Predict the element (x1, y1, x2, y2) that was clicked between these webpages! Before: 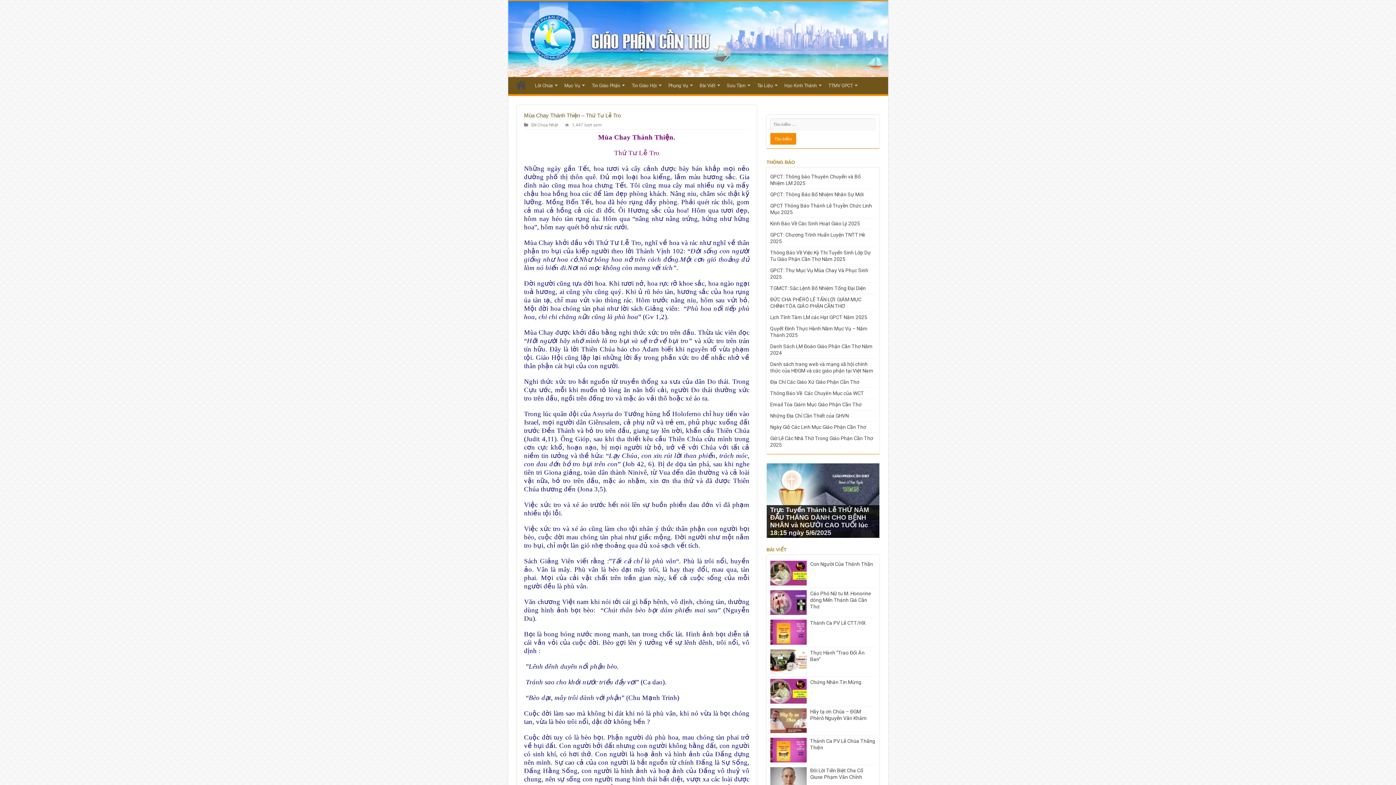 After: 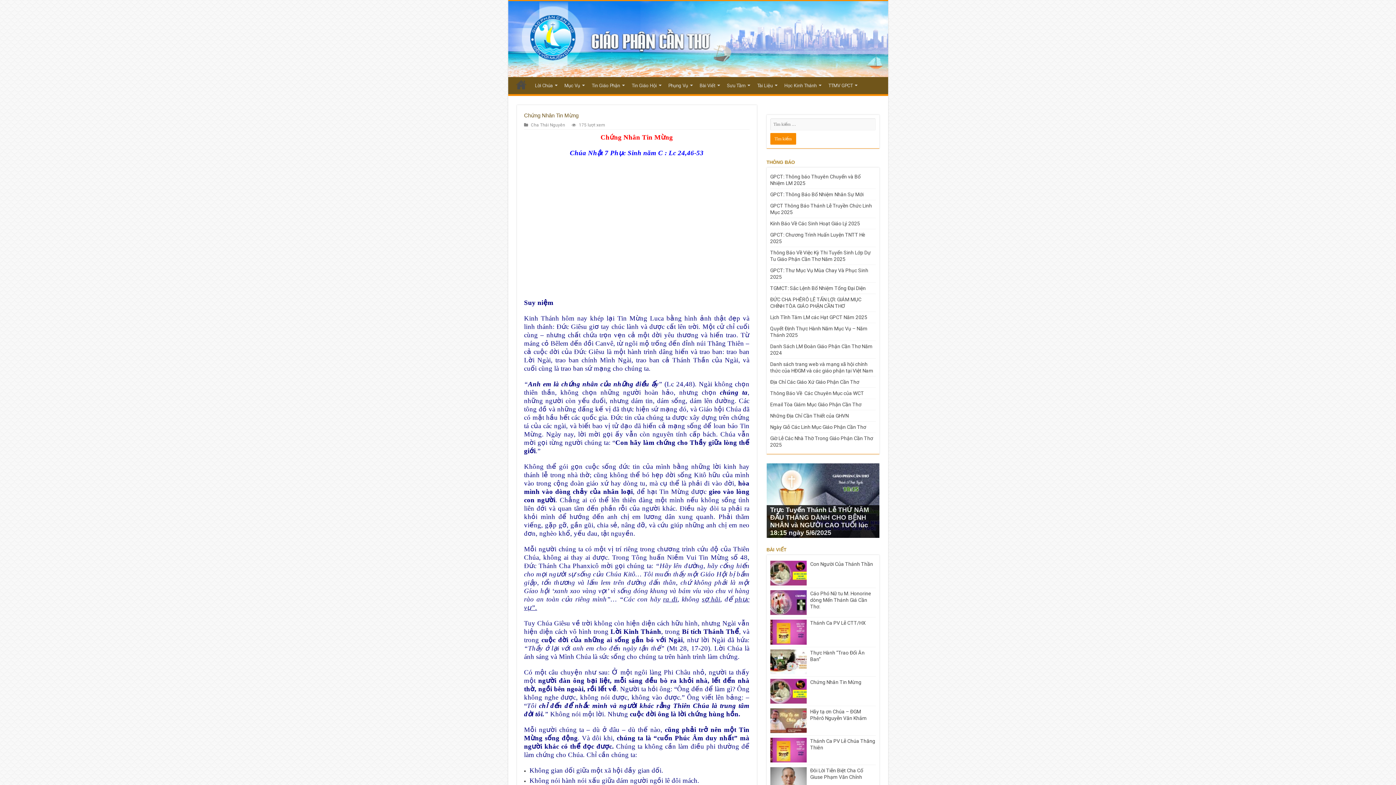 Action: bbox: (770, 679, 806, 703)